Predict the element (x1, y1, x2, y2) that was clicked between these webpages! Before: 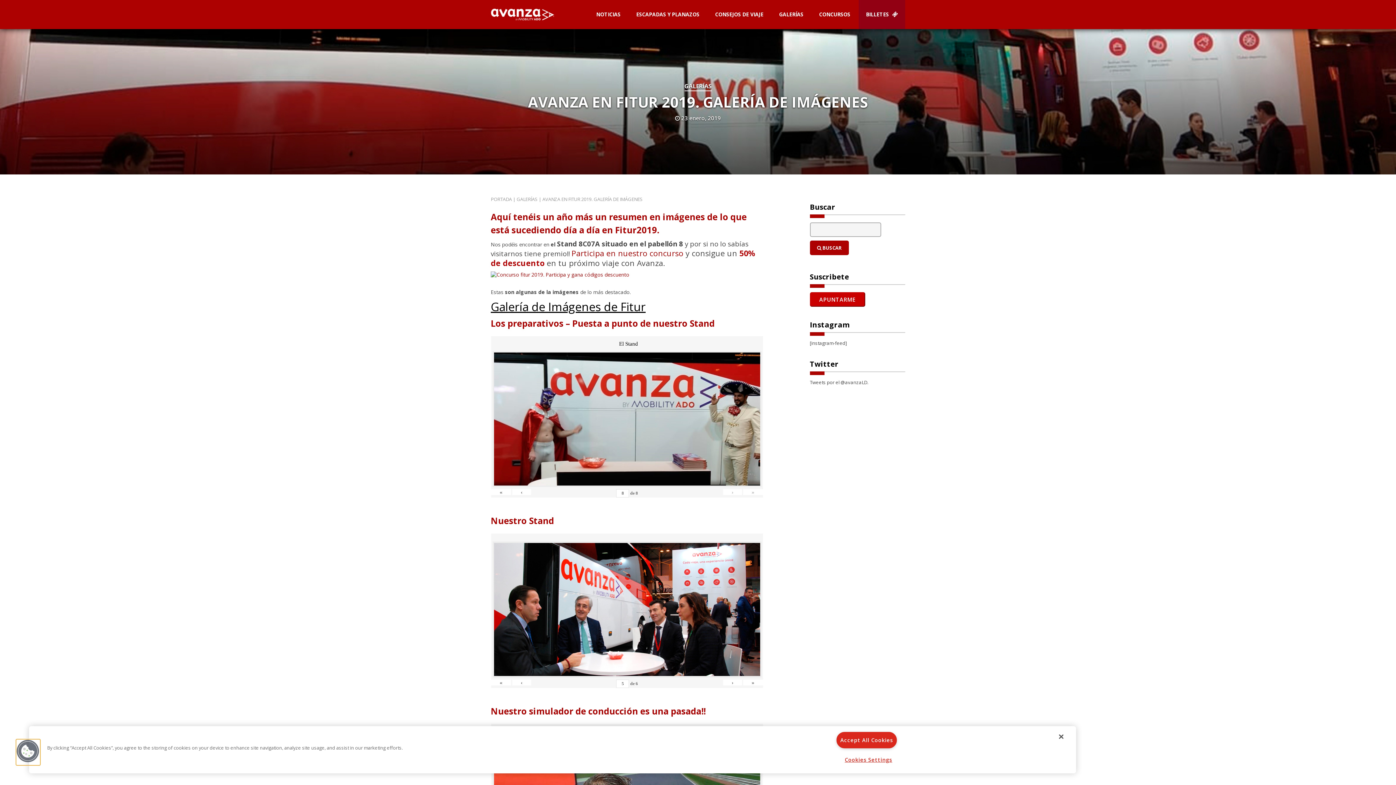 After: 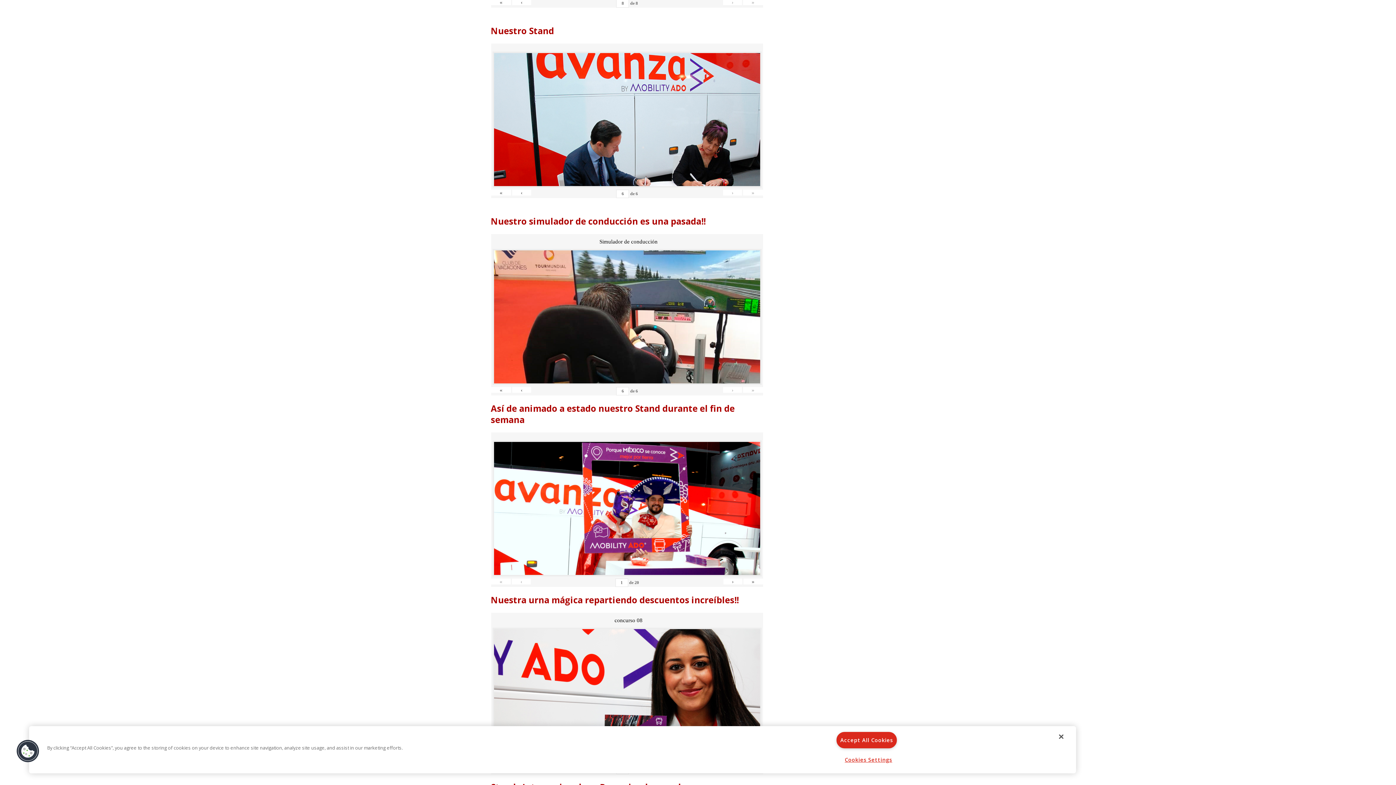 Action: label: » bbox: (743, 680, 763, 685)